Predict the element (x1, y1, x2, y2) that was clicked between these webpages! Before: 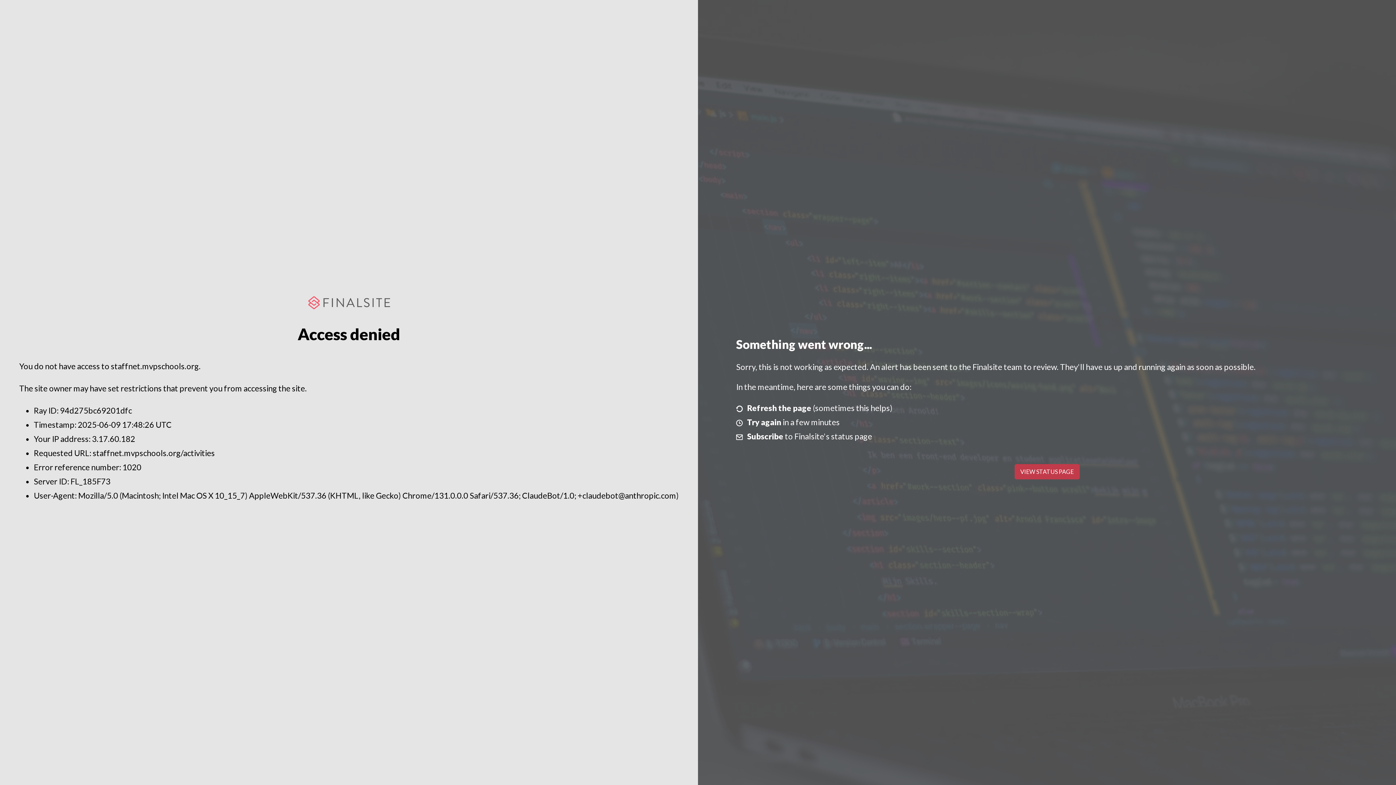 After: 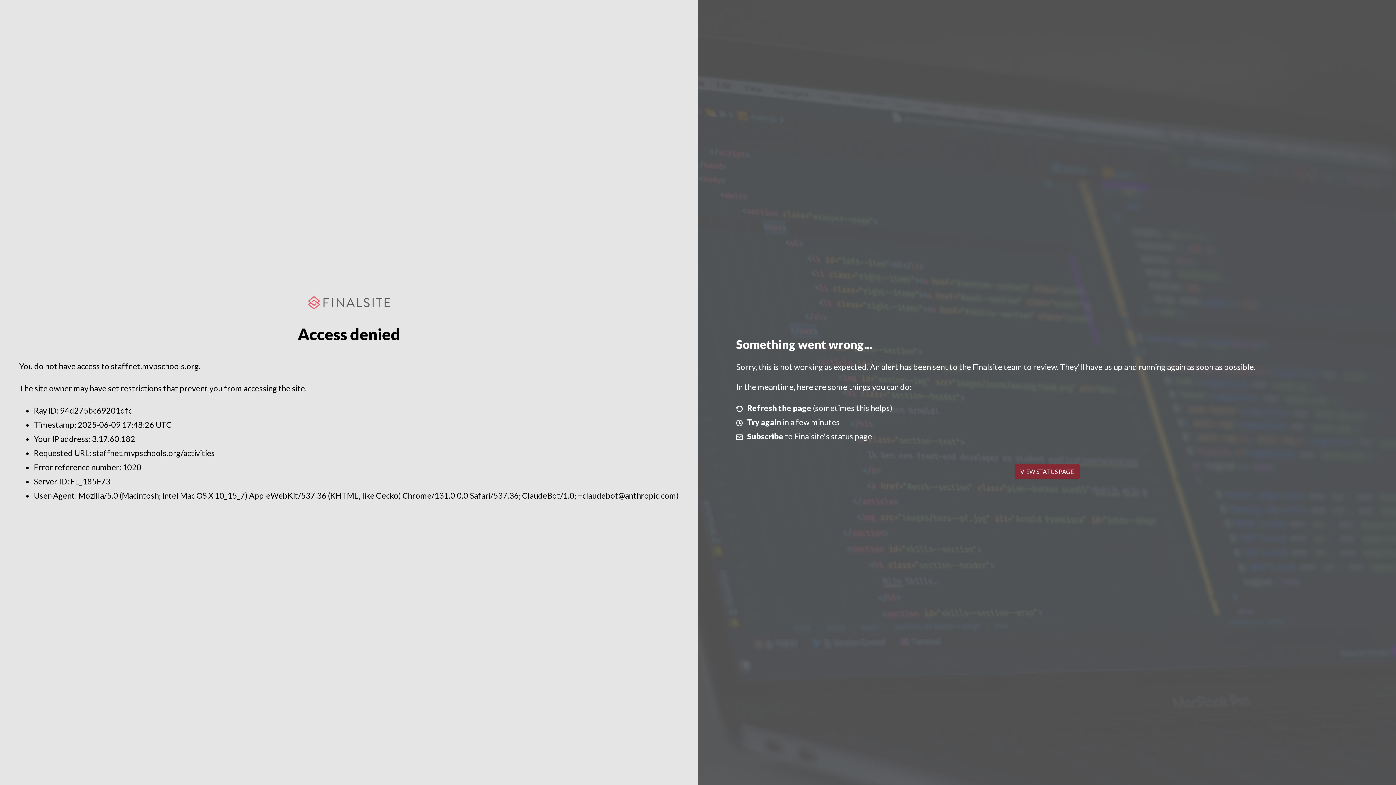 Action: label: VIEW STATUS PAGE bbox: (1014, 464, 1079, 479)